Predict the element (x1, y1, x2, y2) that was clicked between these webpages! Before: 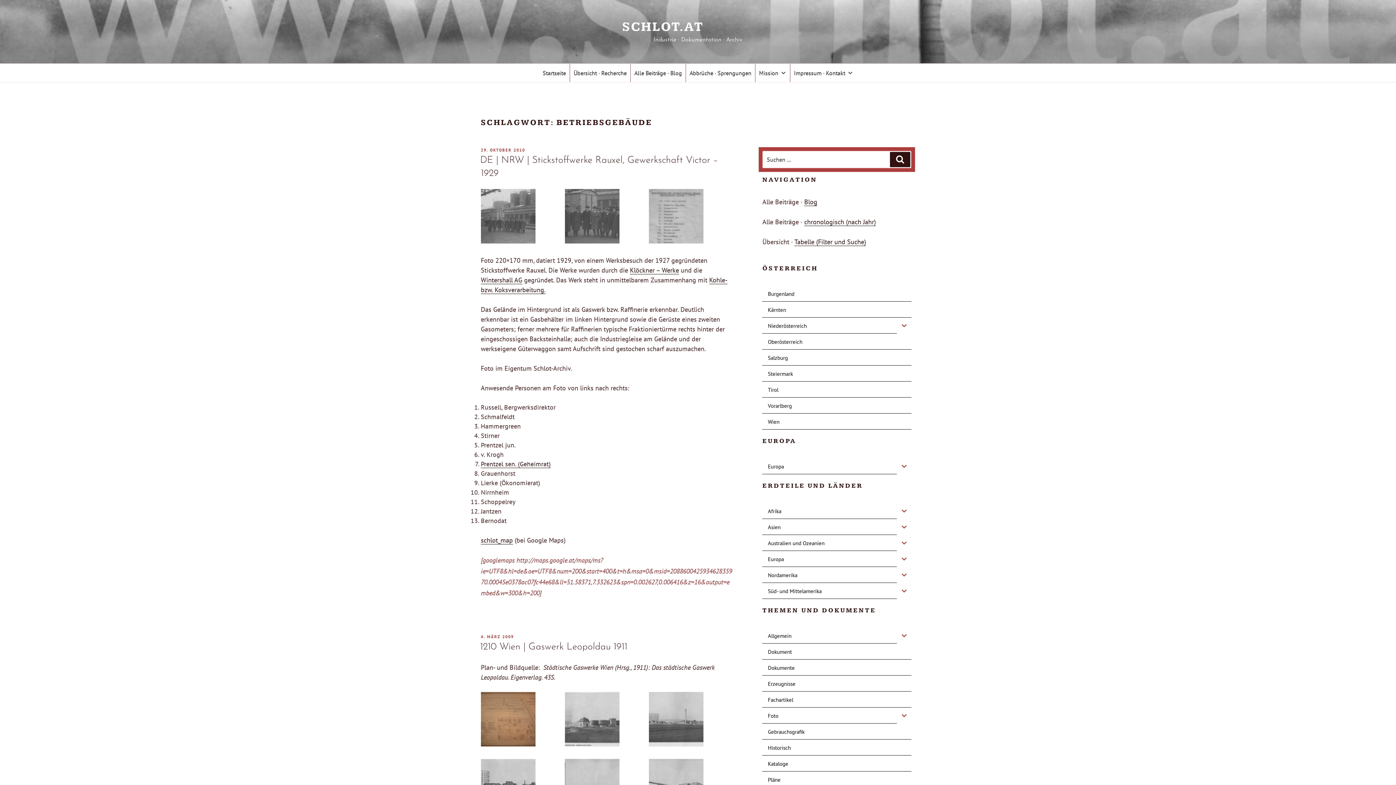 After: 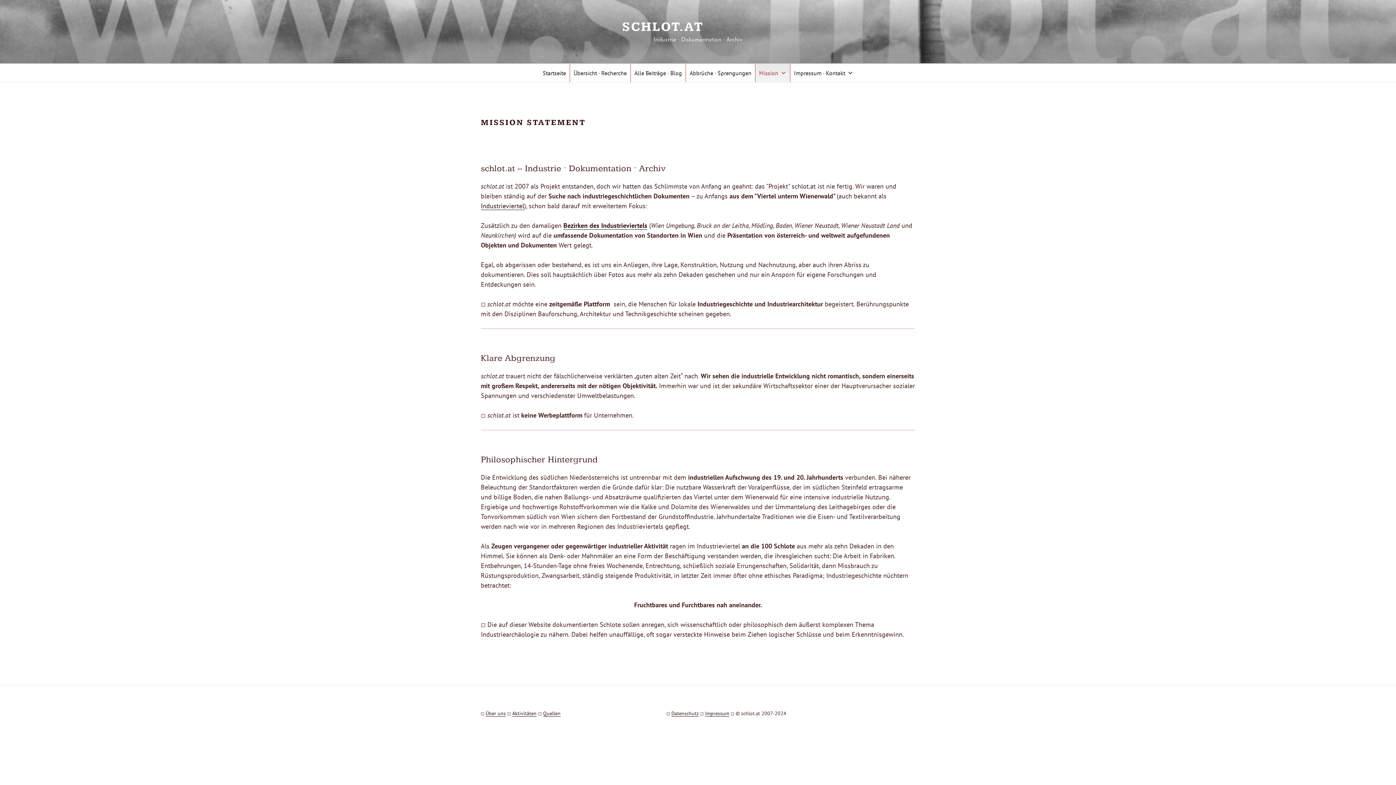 Action: label: Mission bbox: (755, 63, 790, 82)